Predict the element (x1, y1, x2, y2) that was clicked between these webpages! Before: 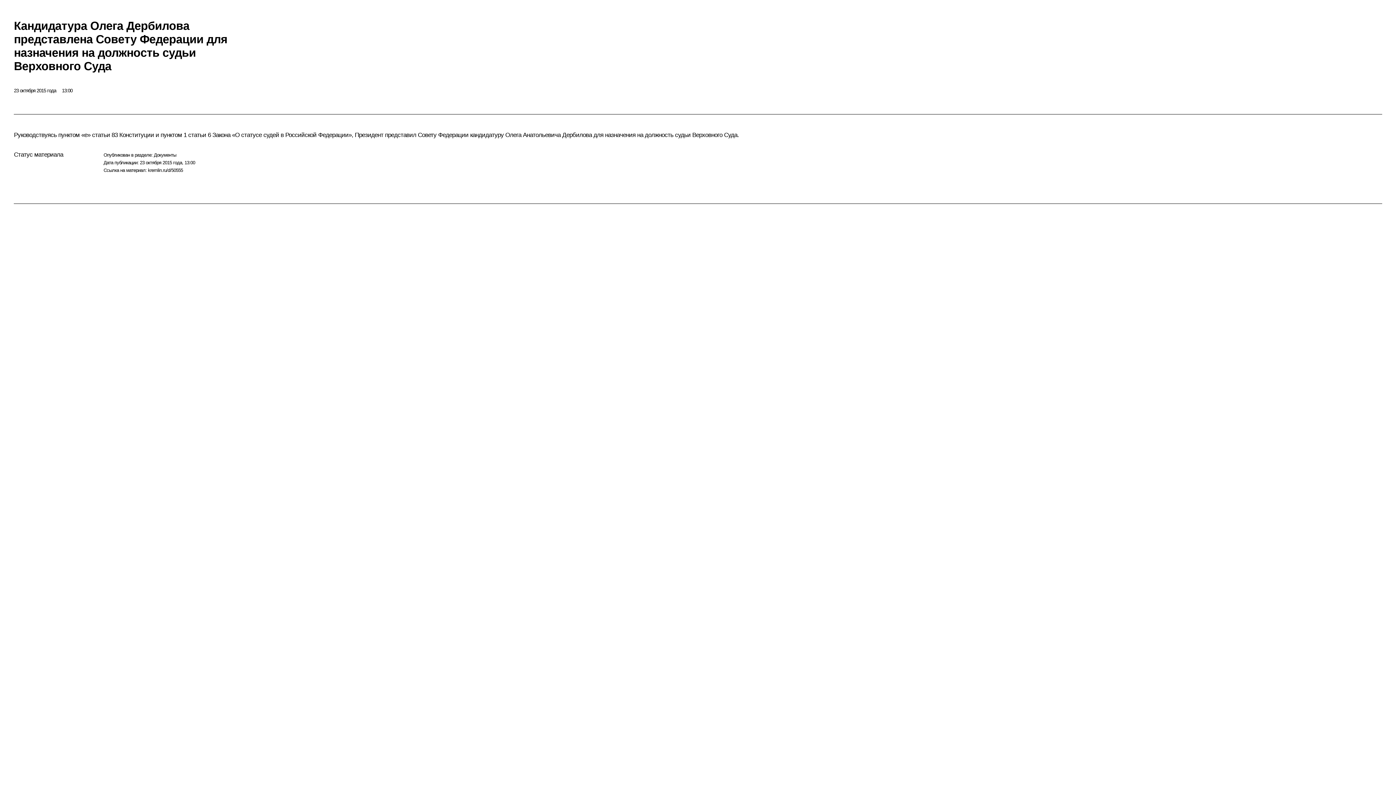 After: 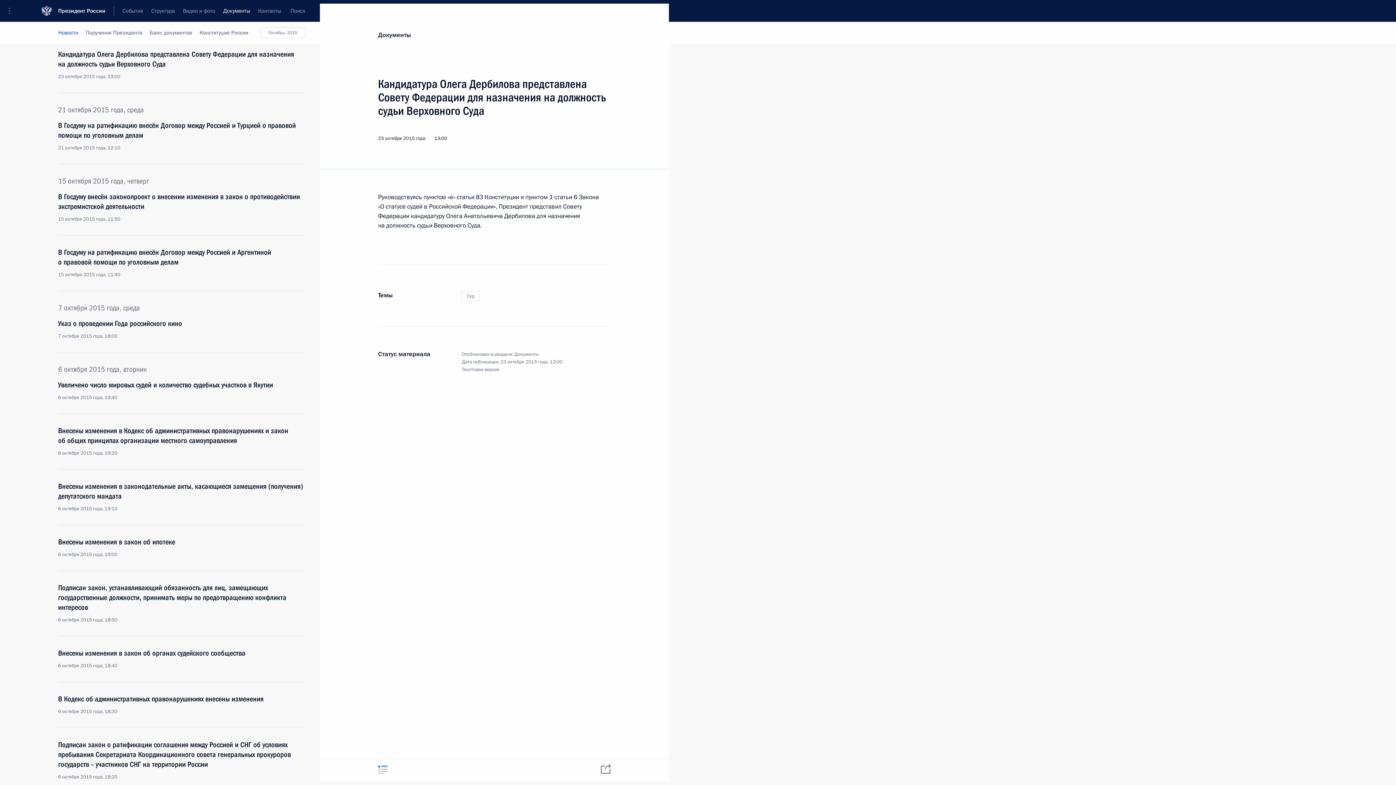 Action: bbox: (148, 167, 182, 173) label: kremlin.ru/d/50555